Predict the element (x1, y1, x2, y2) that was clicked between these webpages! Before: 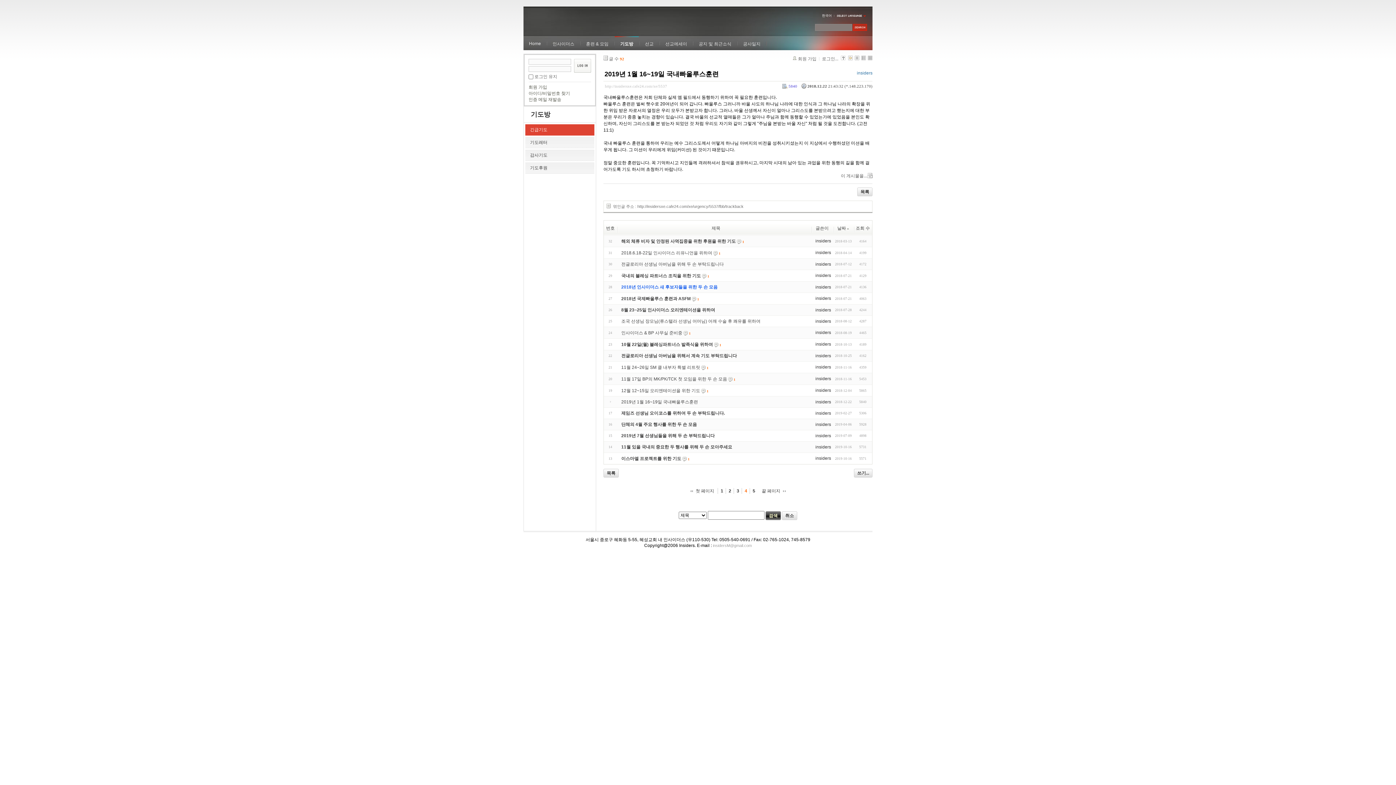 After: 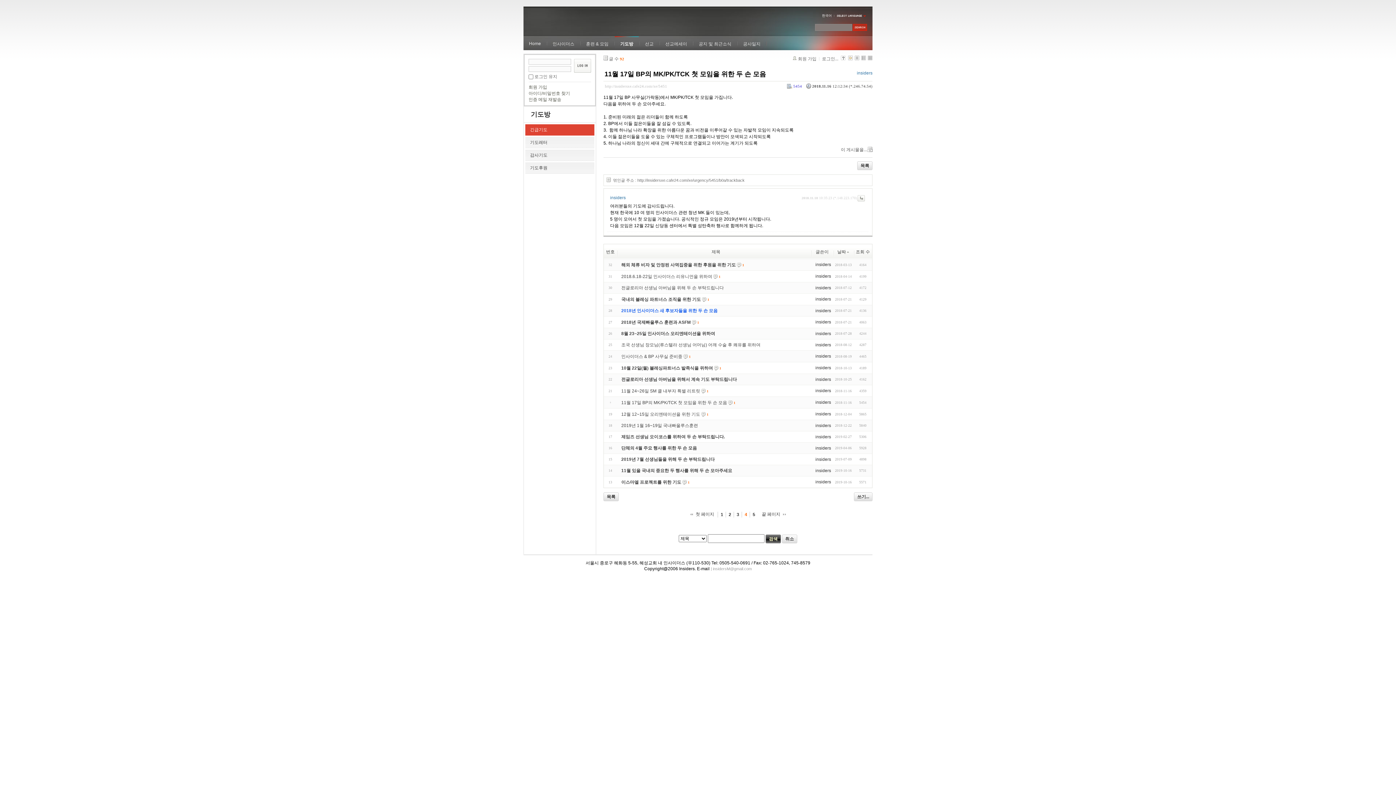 Action: bbox: (621, 376, 727, 381) label: 11월 17일 BP의 MK/PK/TCK 첫 모임을 위한 두 손 모음